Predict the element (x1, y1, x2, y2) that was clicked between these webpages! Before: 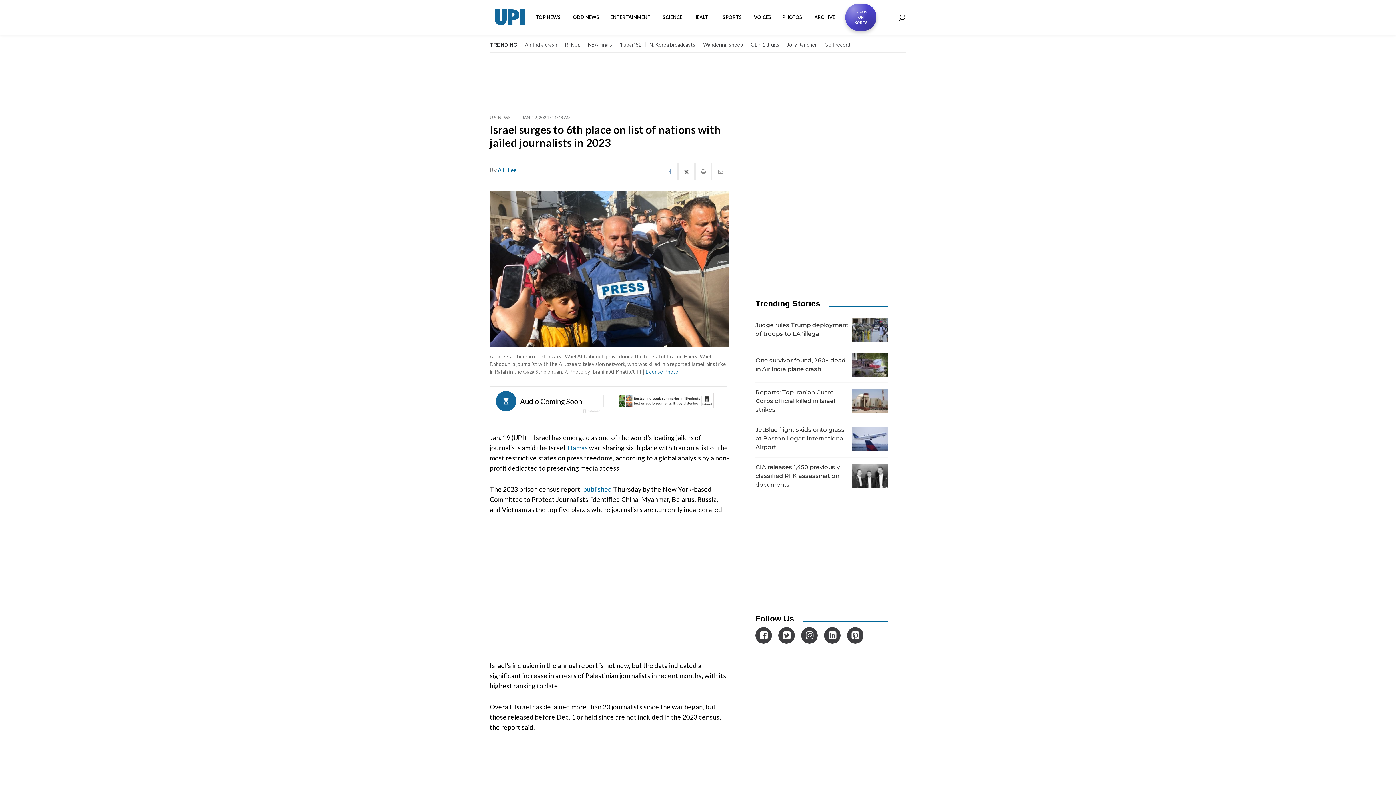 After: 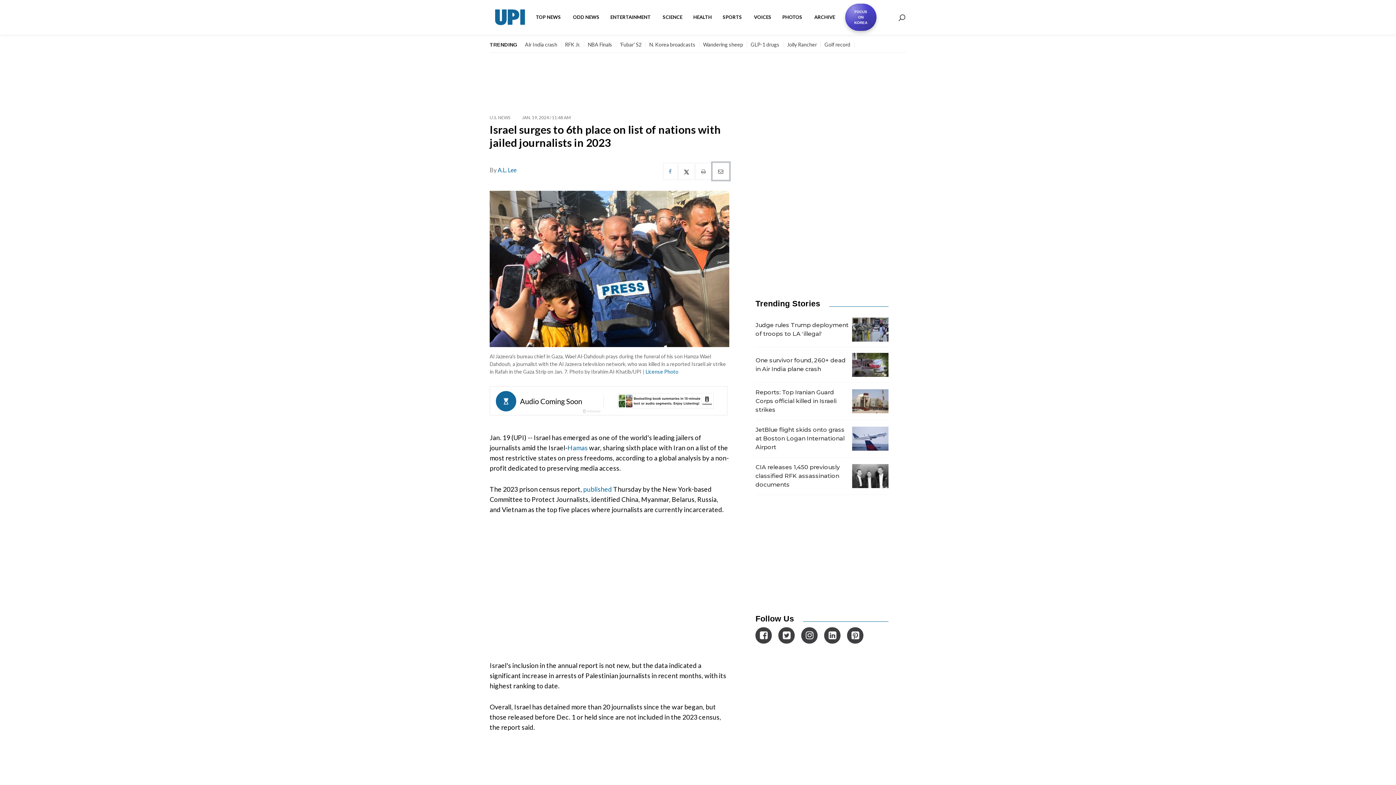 Action: bbox: (712, 162, 729, 180)